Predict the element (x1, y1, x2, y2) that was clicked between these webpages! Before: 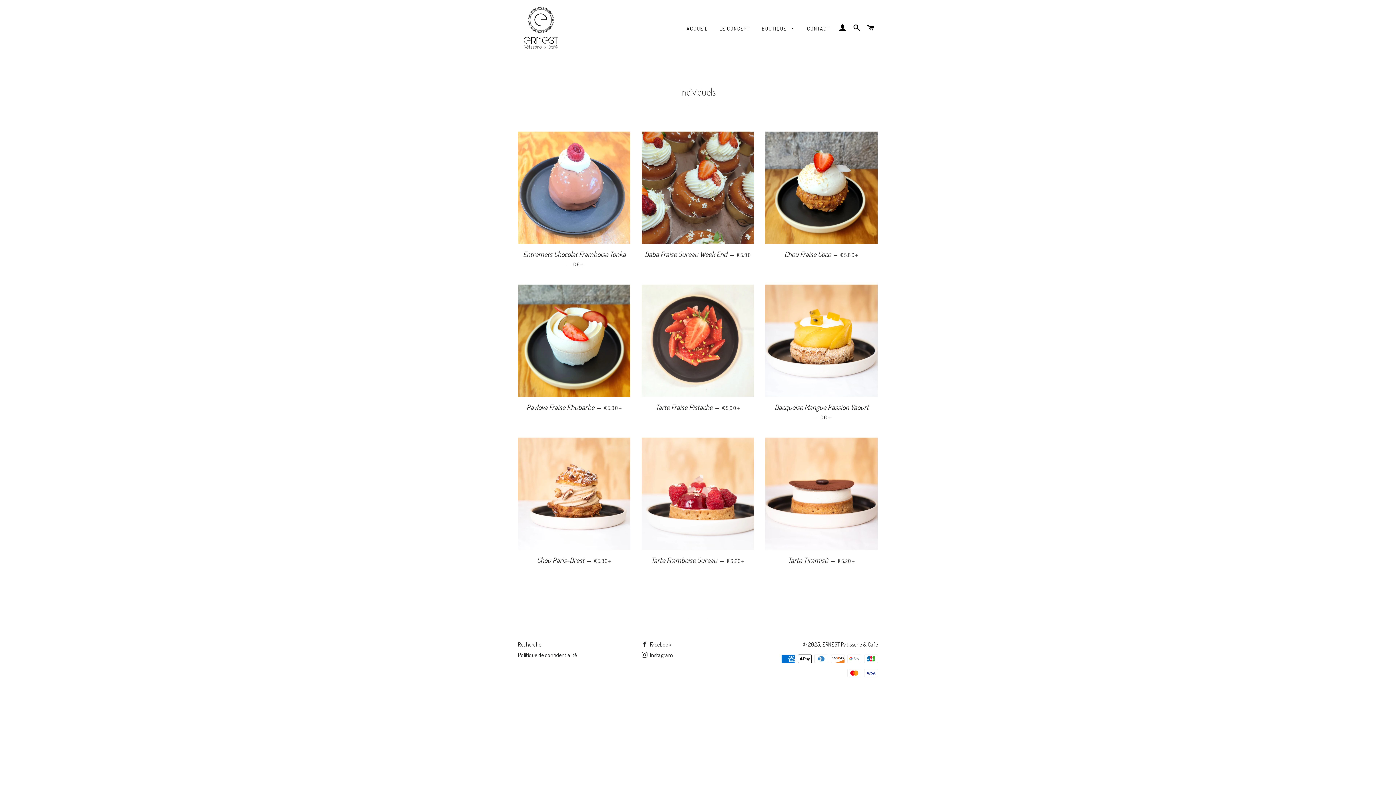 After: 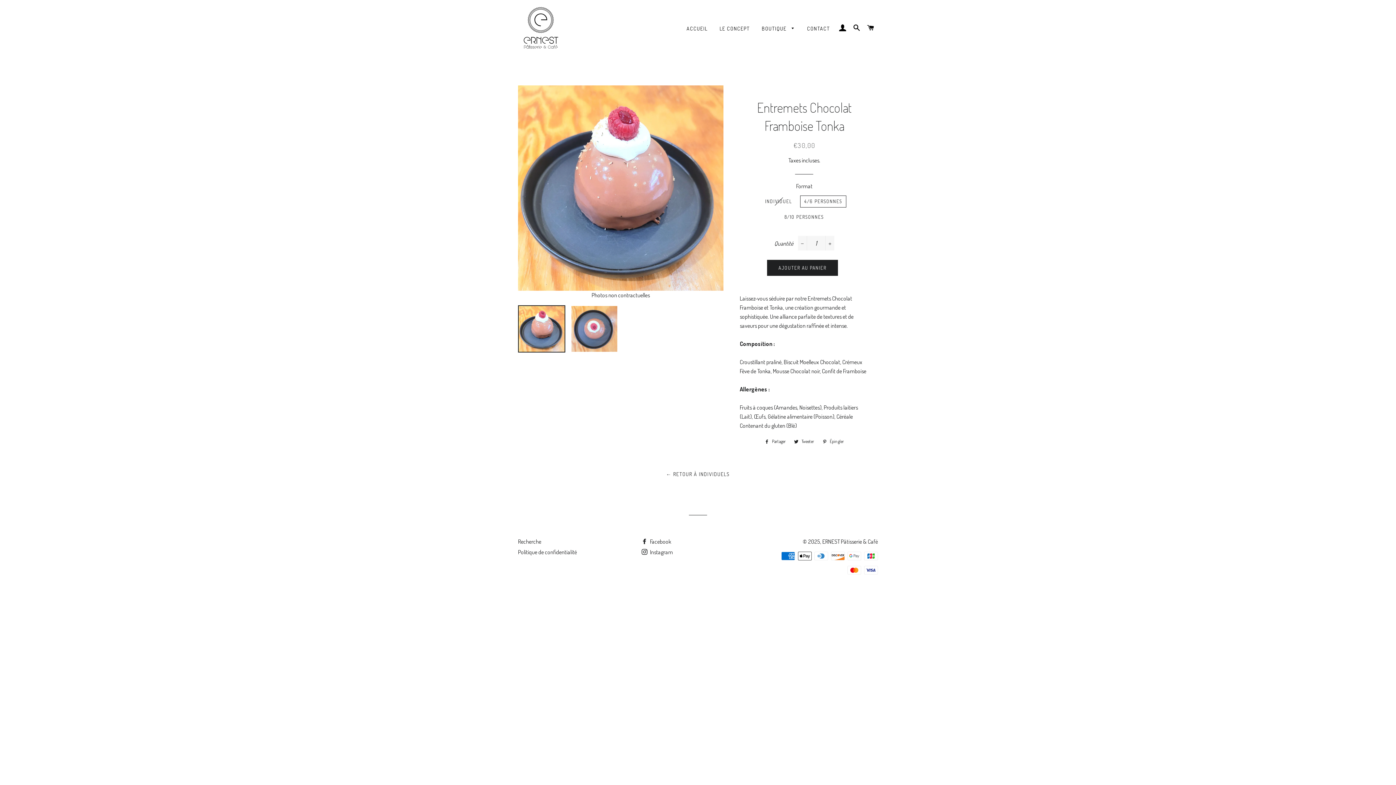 Action: bbox: (518, 244, 630, 273) label: Entremets Chocolat Framboise Tonka — 
PRIX RÉGULIER
€6 
+